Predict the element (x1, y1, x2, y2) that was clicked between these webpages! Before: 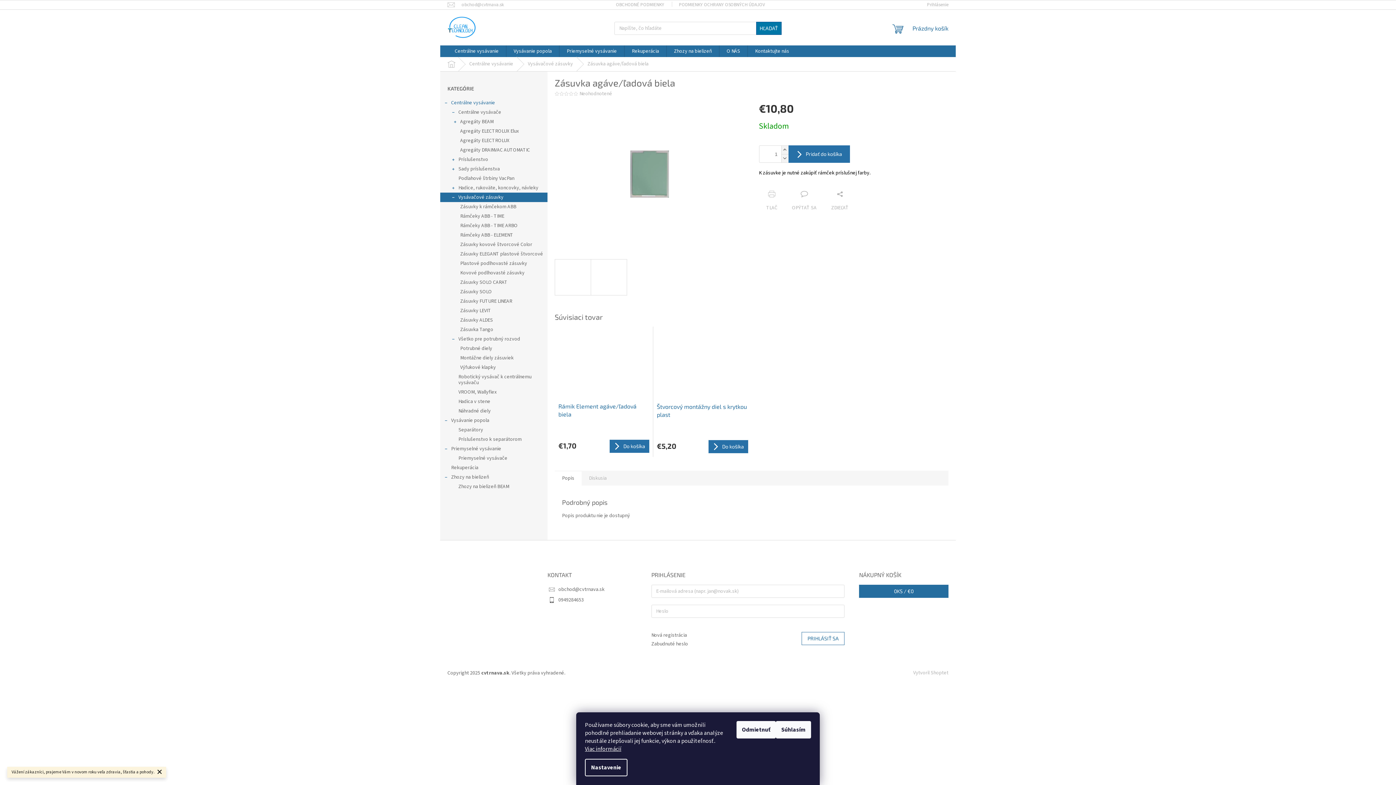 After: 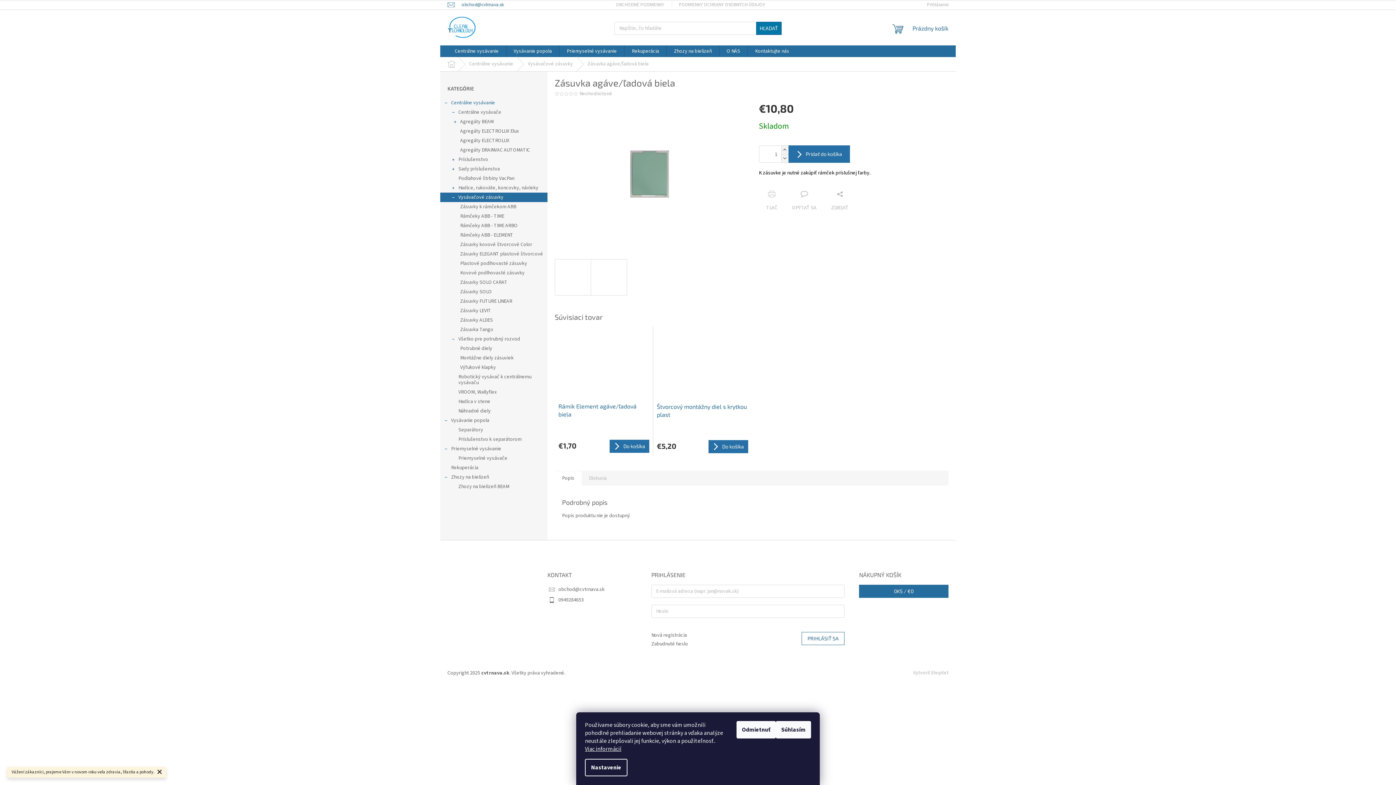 Action: label: obchod@cvtrnava.sk bbox: (447, 1, 511, 7)